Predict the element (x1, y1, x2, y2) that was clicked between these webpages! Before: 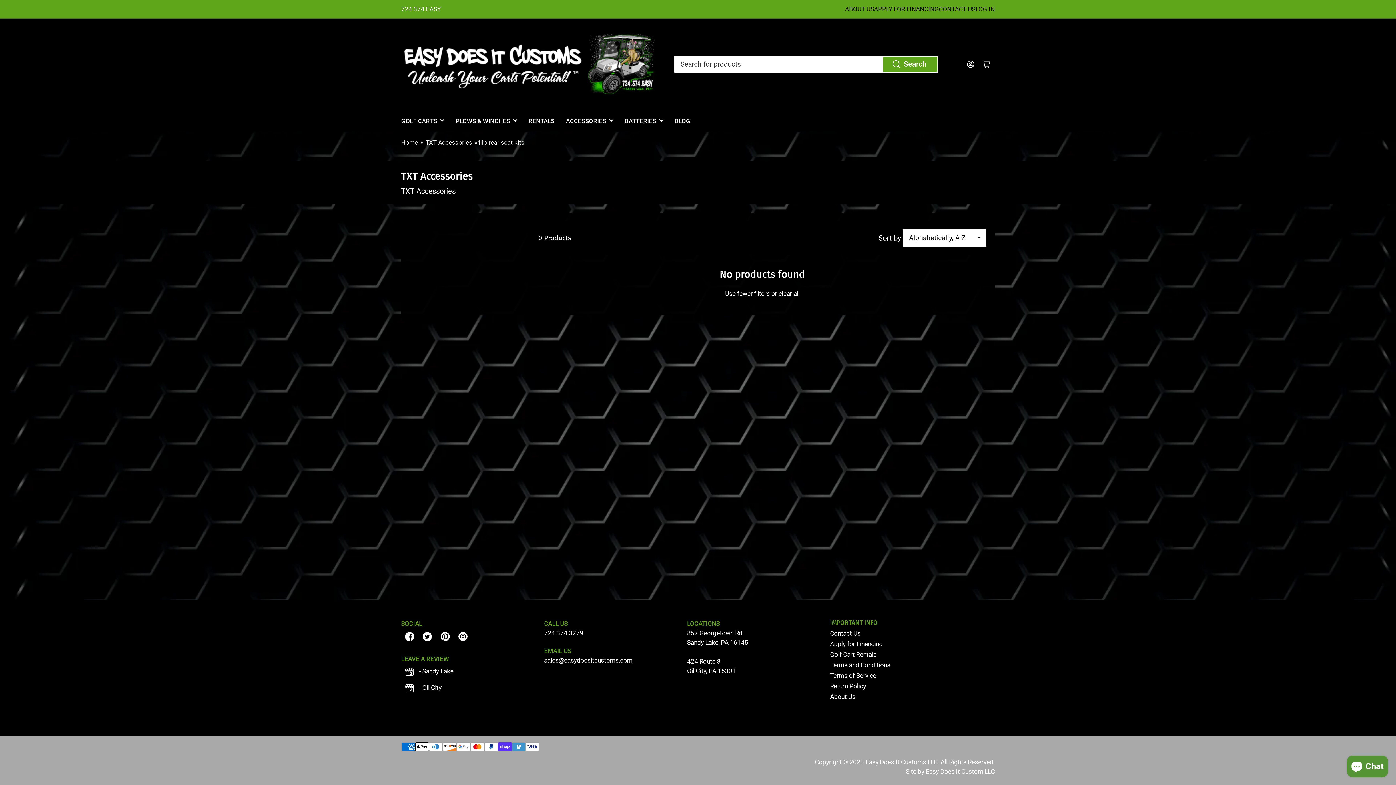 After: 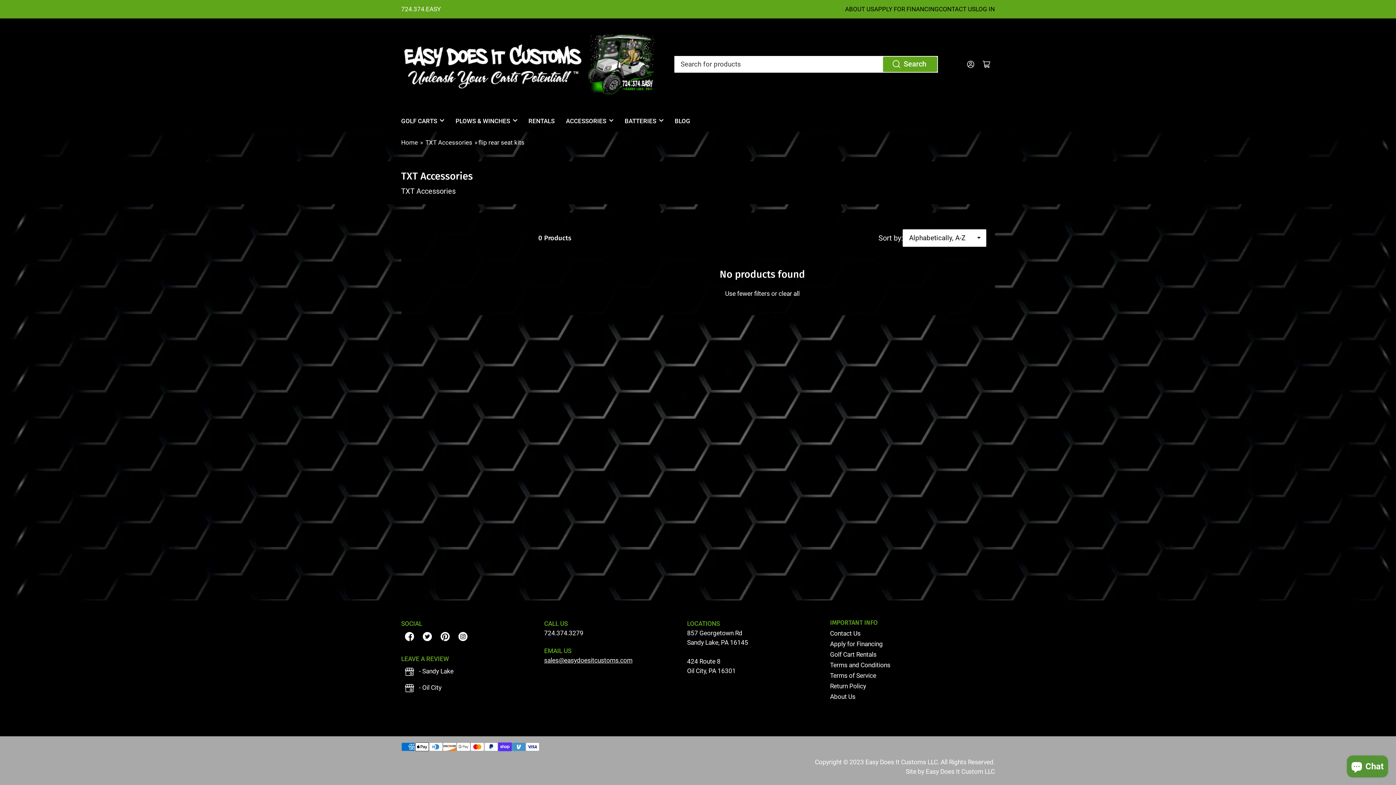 Action: bbox: (454, 632, 471, 640)